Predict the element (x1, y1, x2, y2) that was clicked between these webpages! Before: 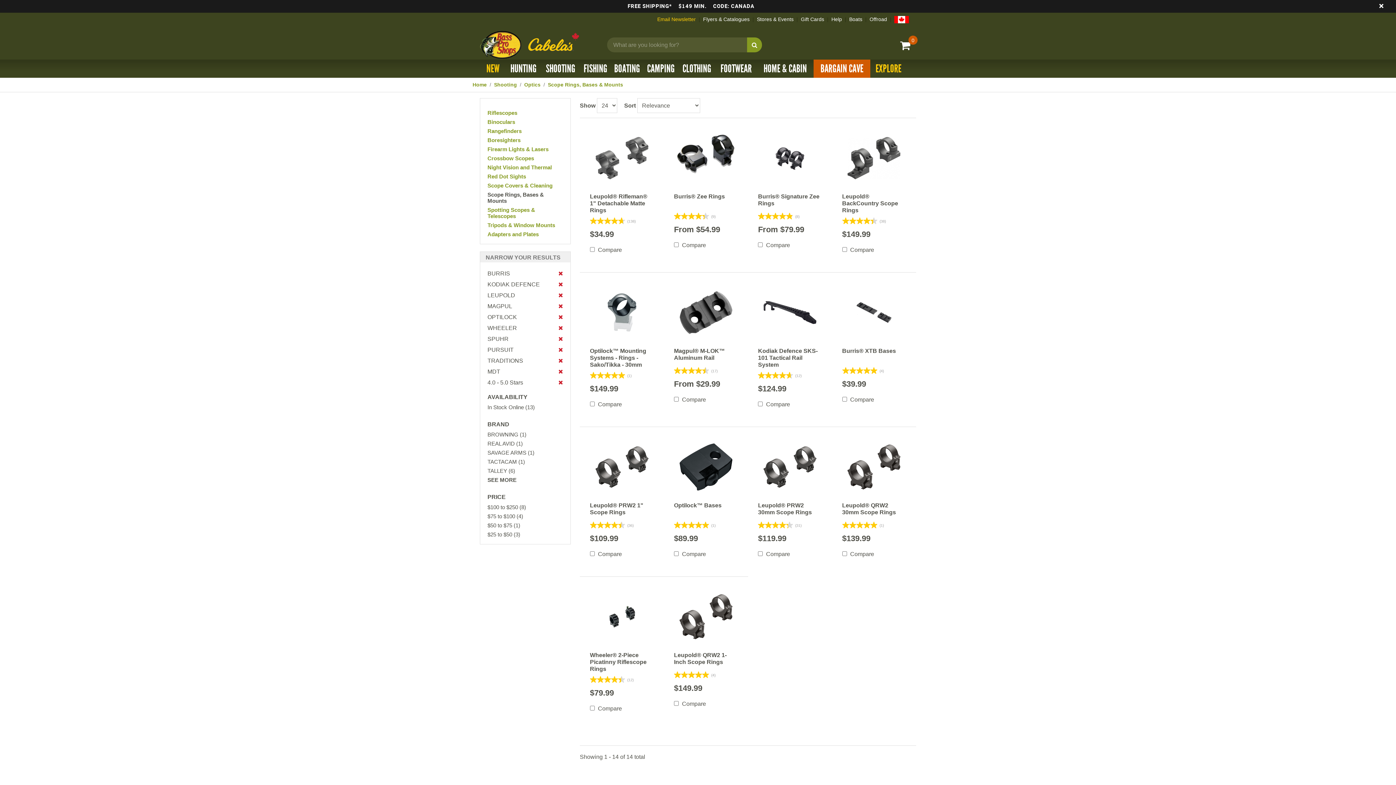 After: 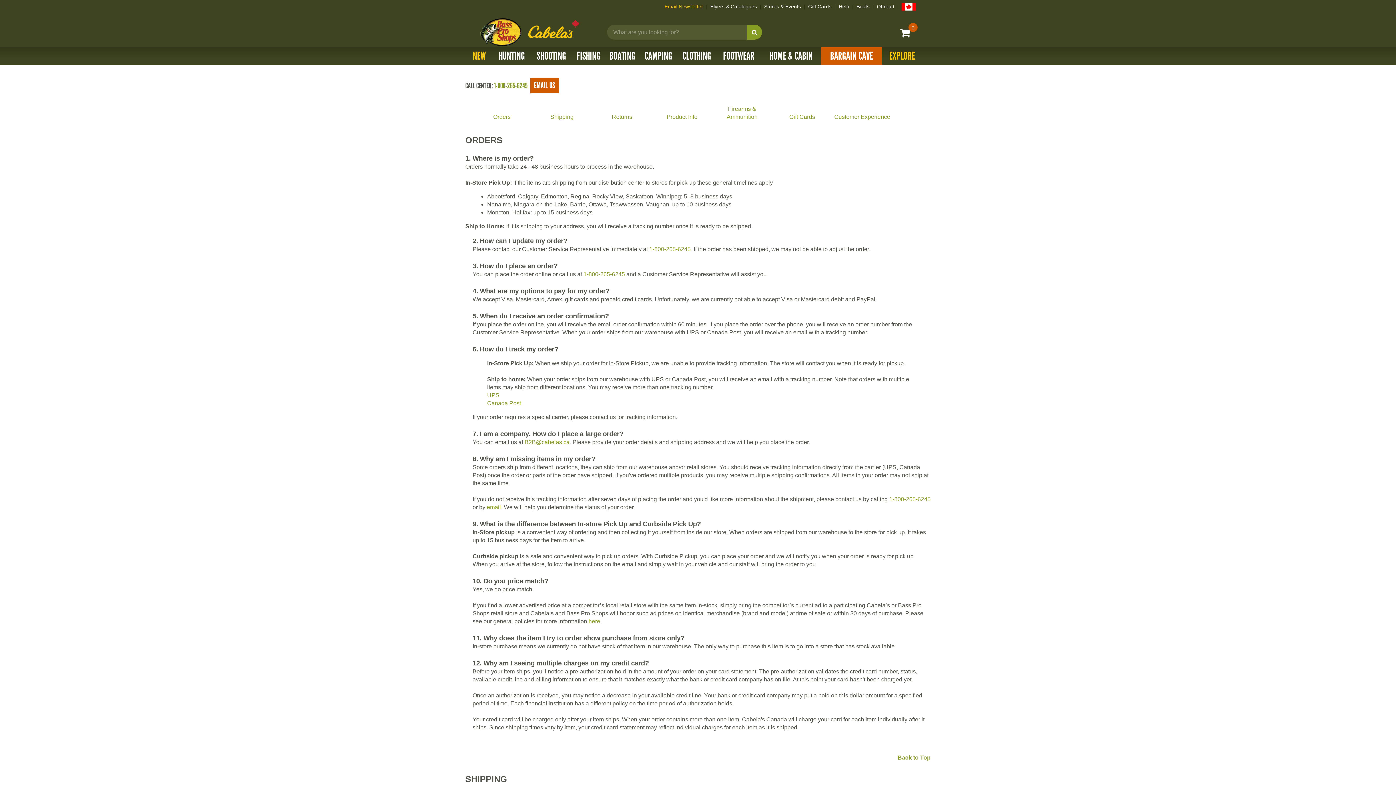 Action: bbox: (831, 16, 842, 22) label: Help